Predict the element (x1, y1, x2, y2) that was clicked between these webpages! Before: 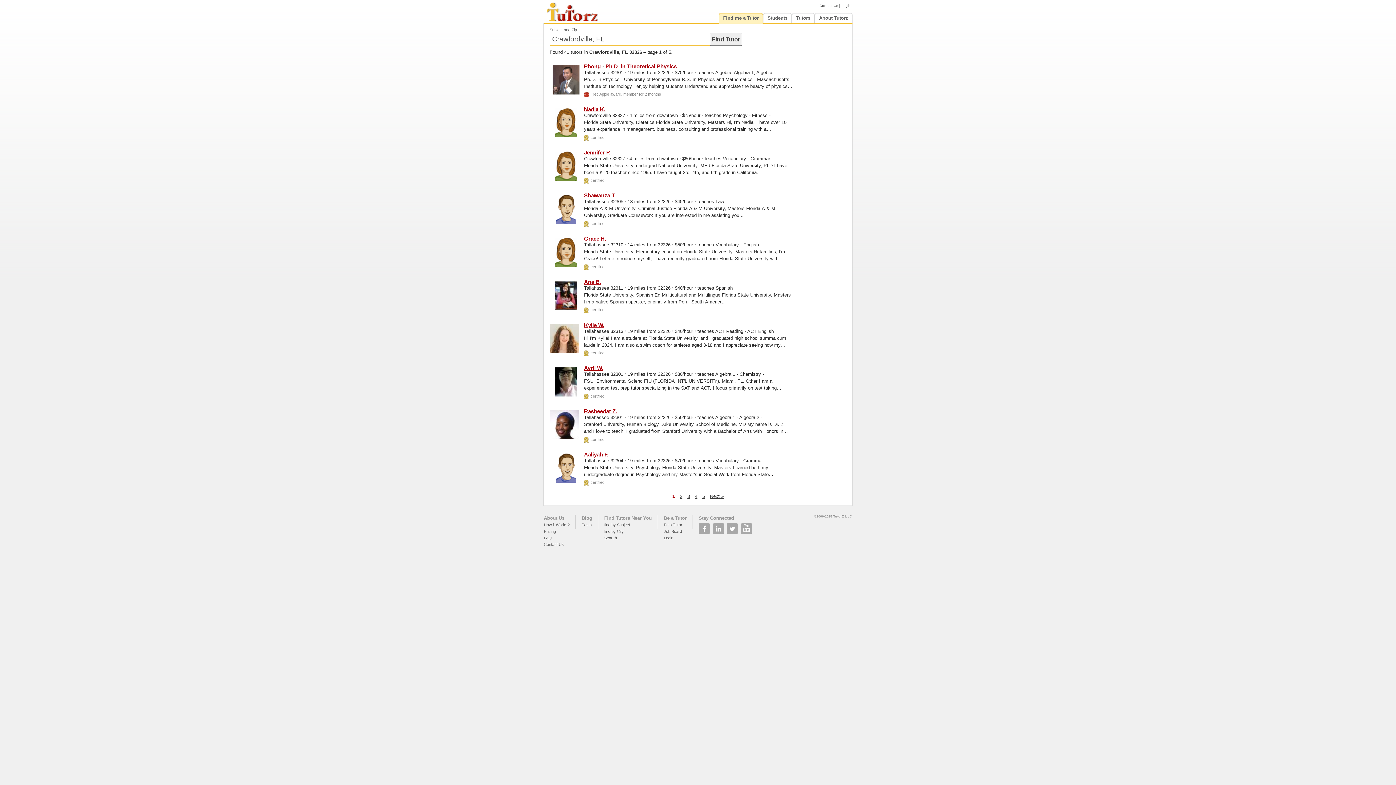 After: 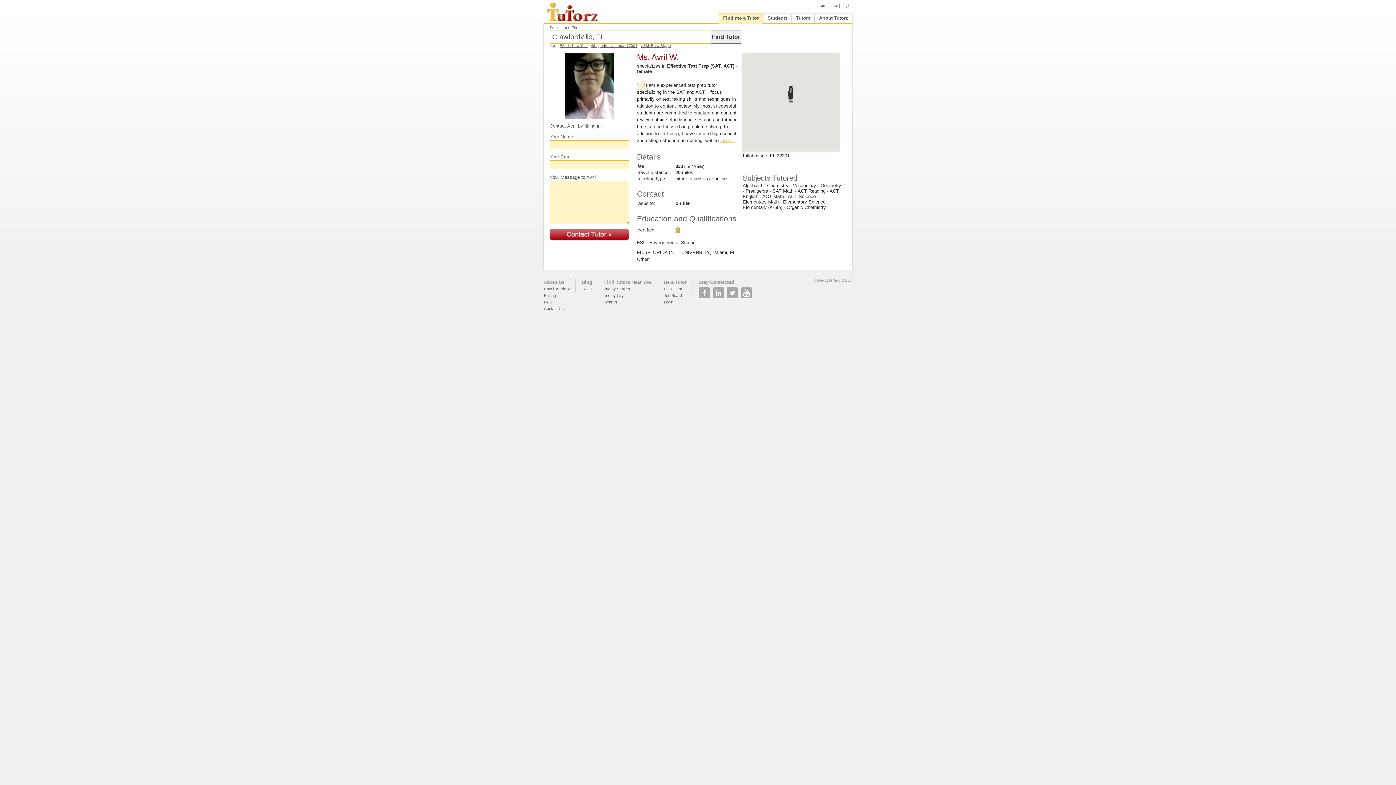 Action: bbox: (584, 365, 603, 371) label: Avril W.